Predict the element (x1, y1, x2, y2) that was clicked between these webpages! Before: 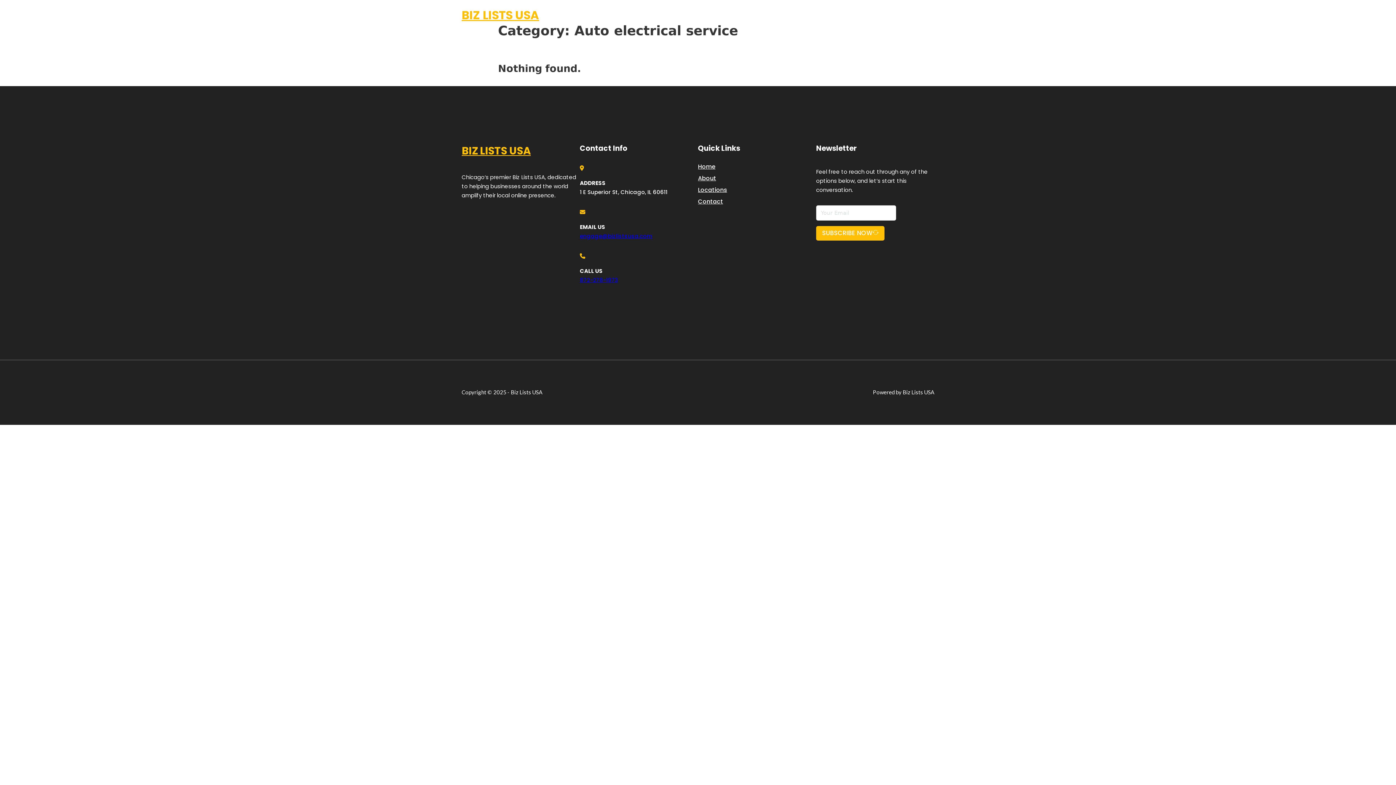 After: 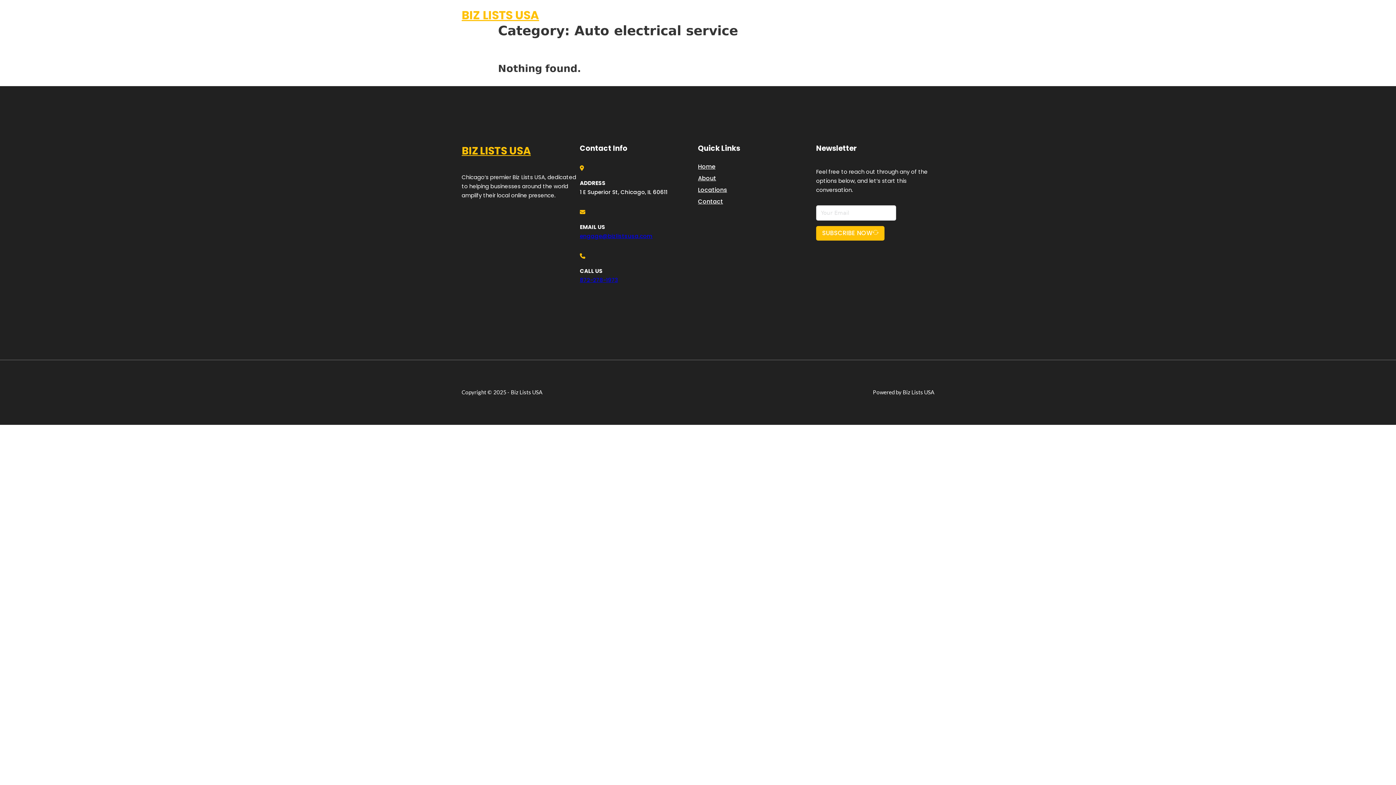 Action: bbox: (580, 232, 652, 239) label: engage@bizlistsusa.com